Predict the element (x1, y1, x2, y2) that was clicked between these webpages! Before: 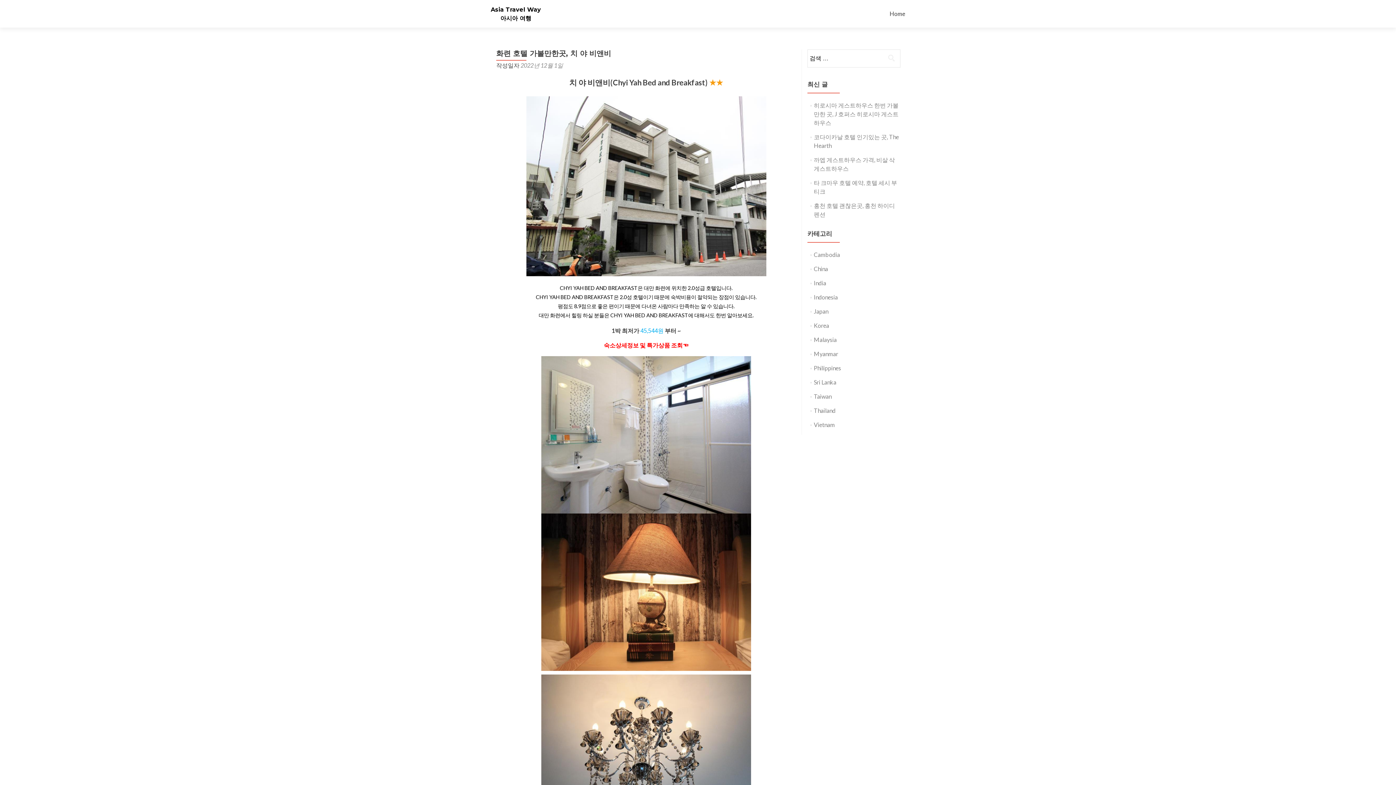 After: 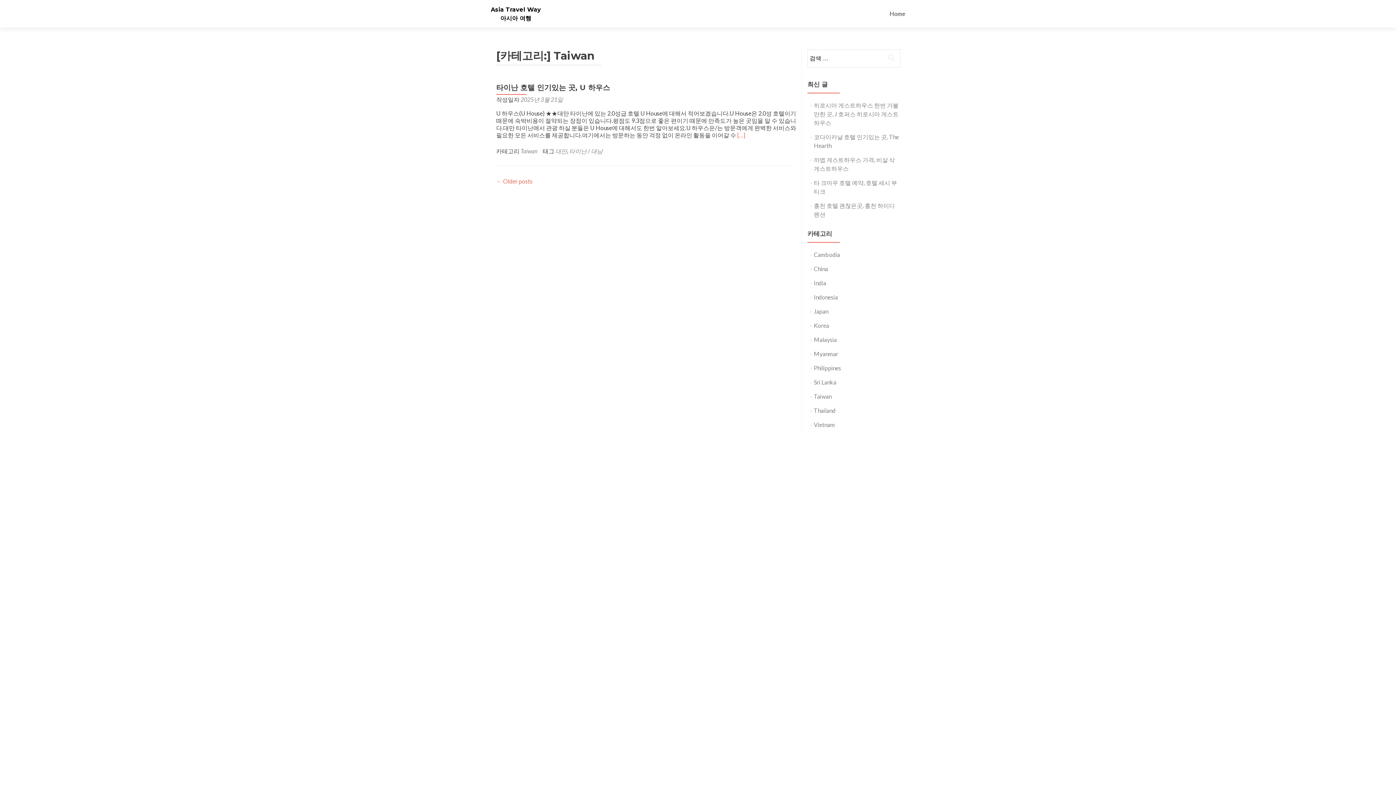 Action: label: Taiwan bbox: (814, 393, 831, 400)